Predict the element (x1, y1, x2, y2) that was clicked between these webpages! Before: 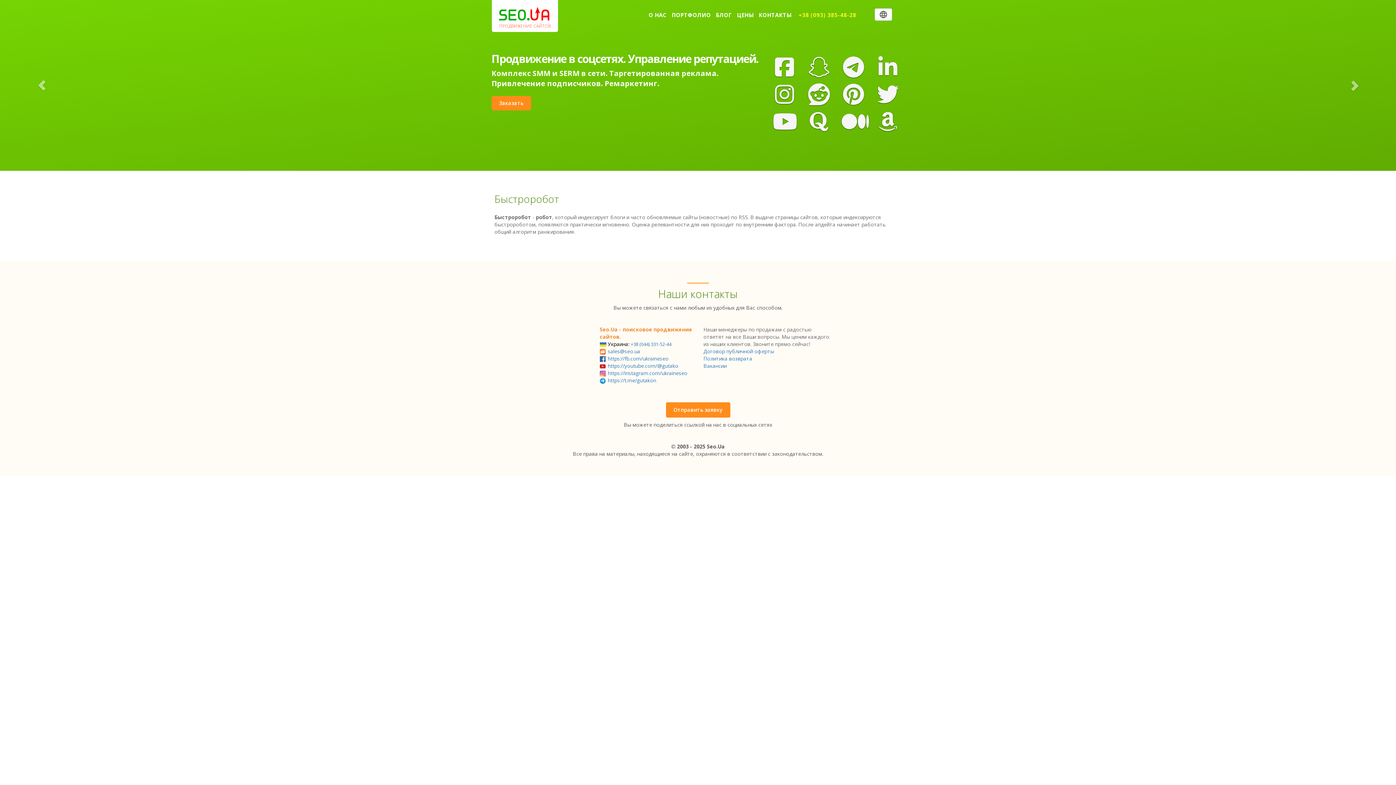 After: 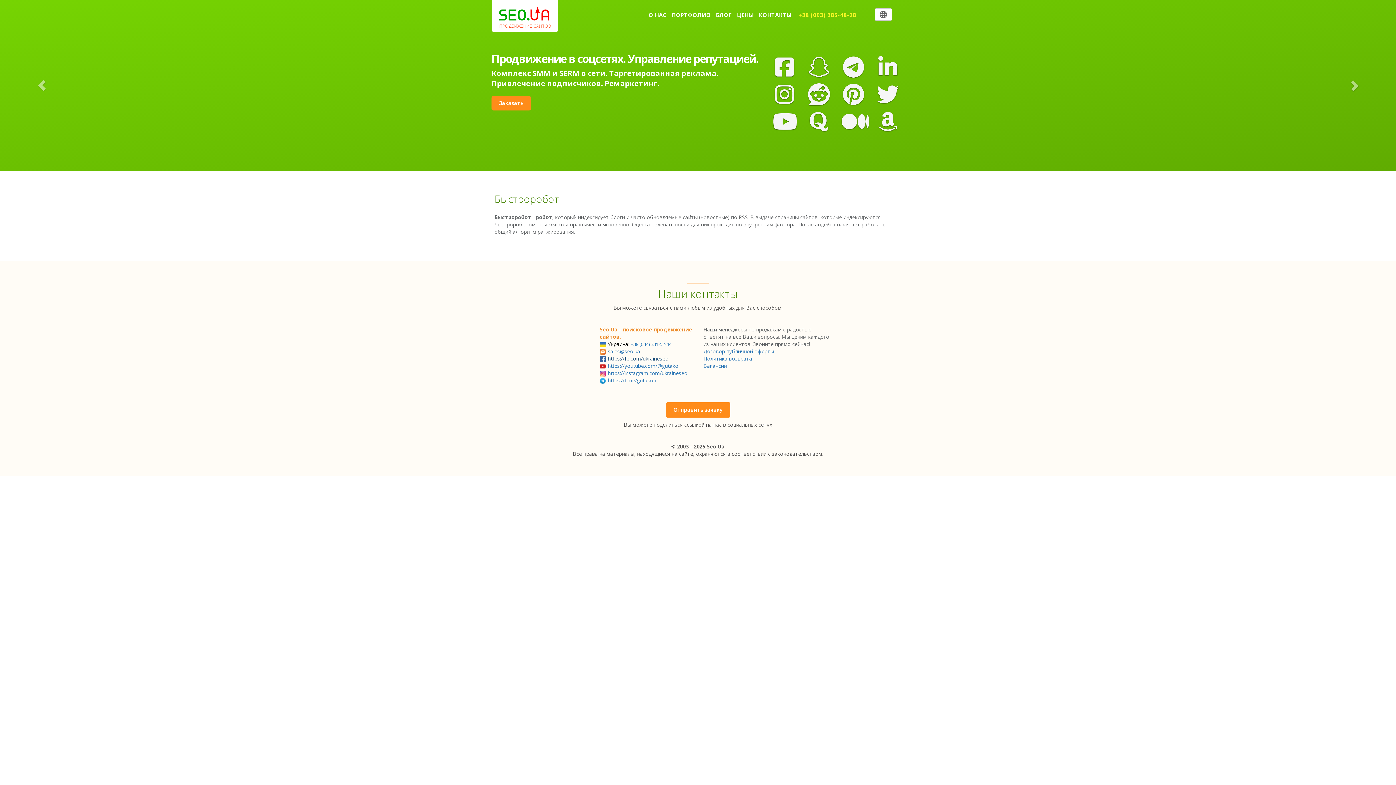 Action: bbox: (608, 355, 668, 362) label: https://fb.com/ukraineseo